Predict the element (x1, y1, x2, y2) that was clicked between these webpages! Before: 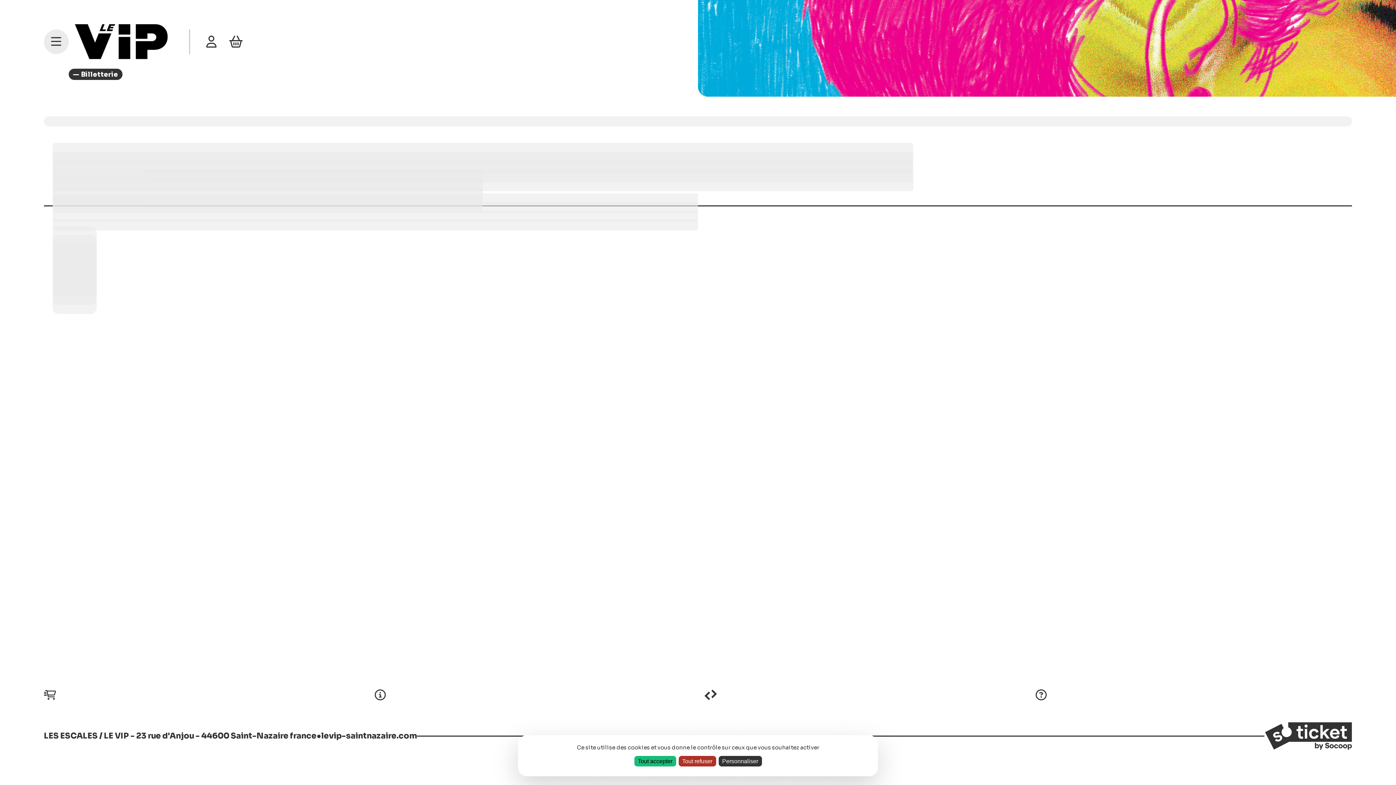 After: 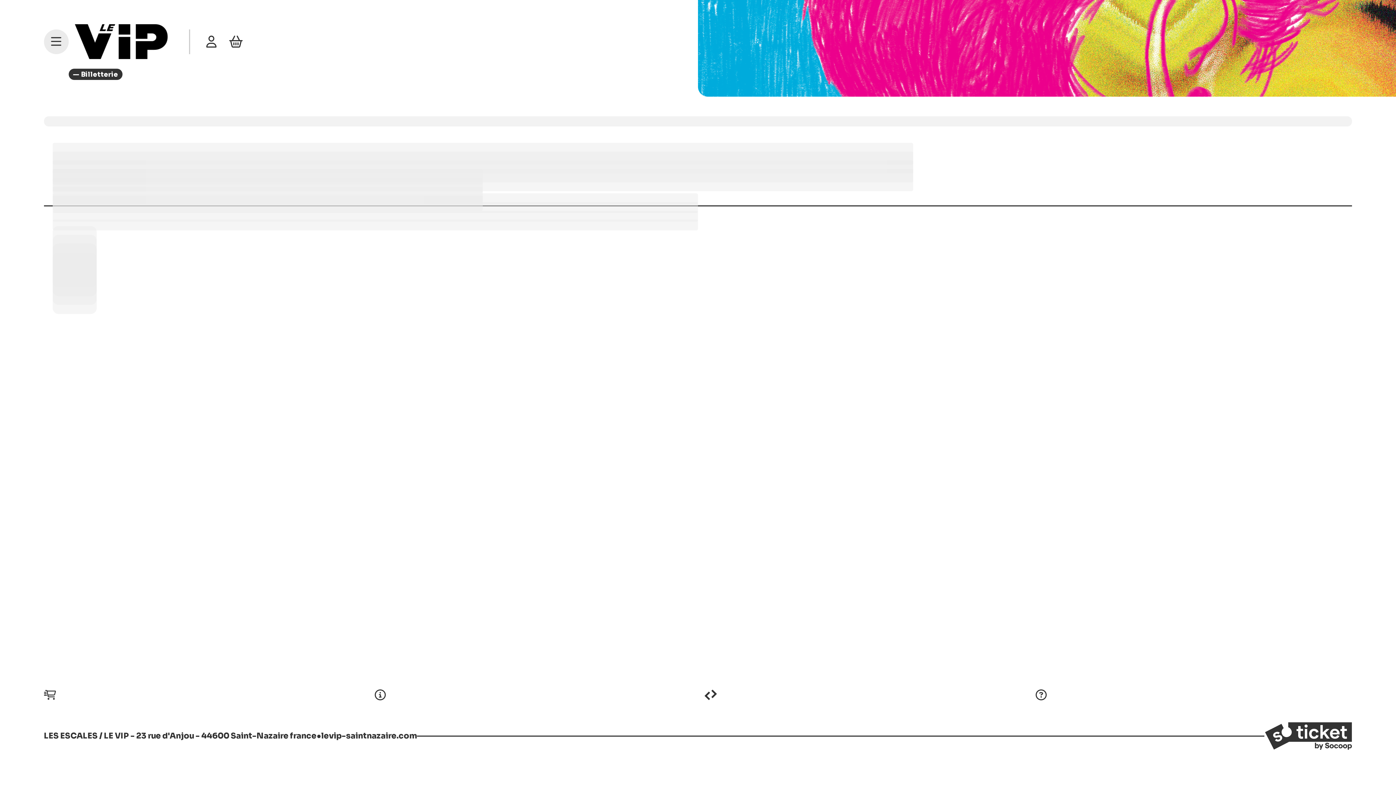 Action: bbox: (634, 756, 676, 766) label: Tout accepter